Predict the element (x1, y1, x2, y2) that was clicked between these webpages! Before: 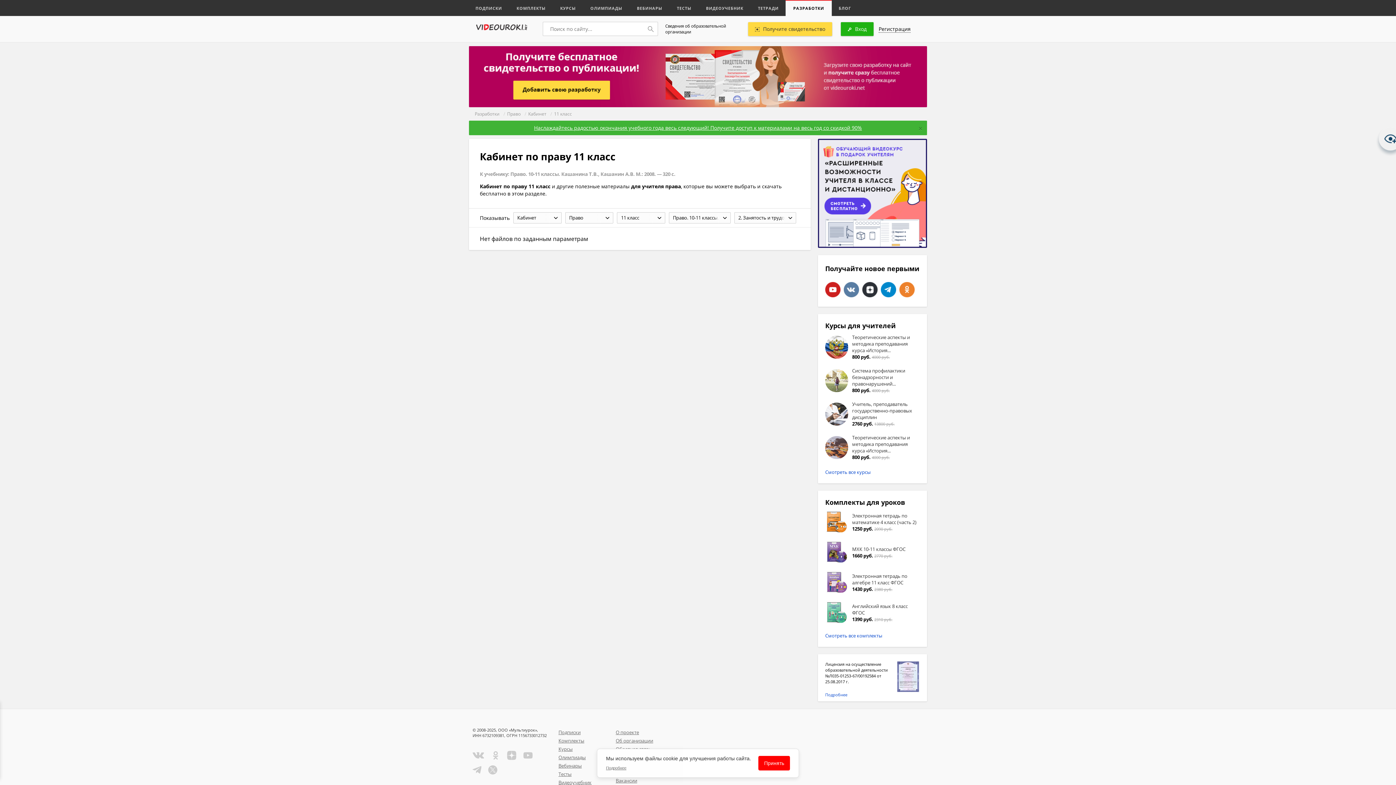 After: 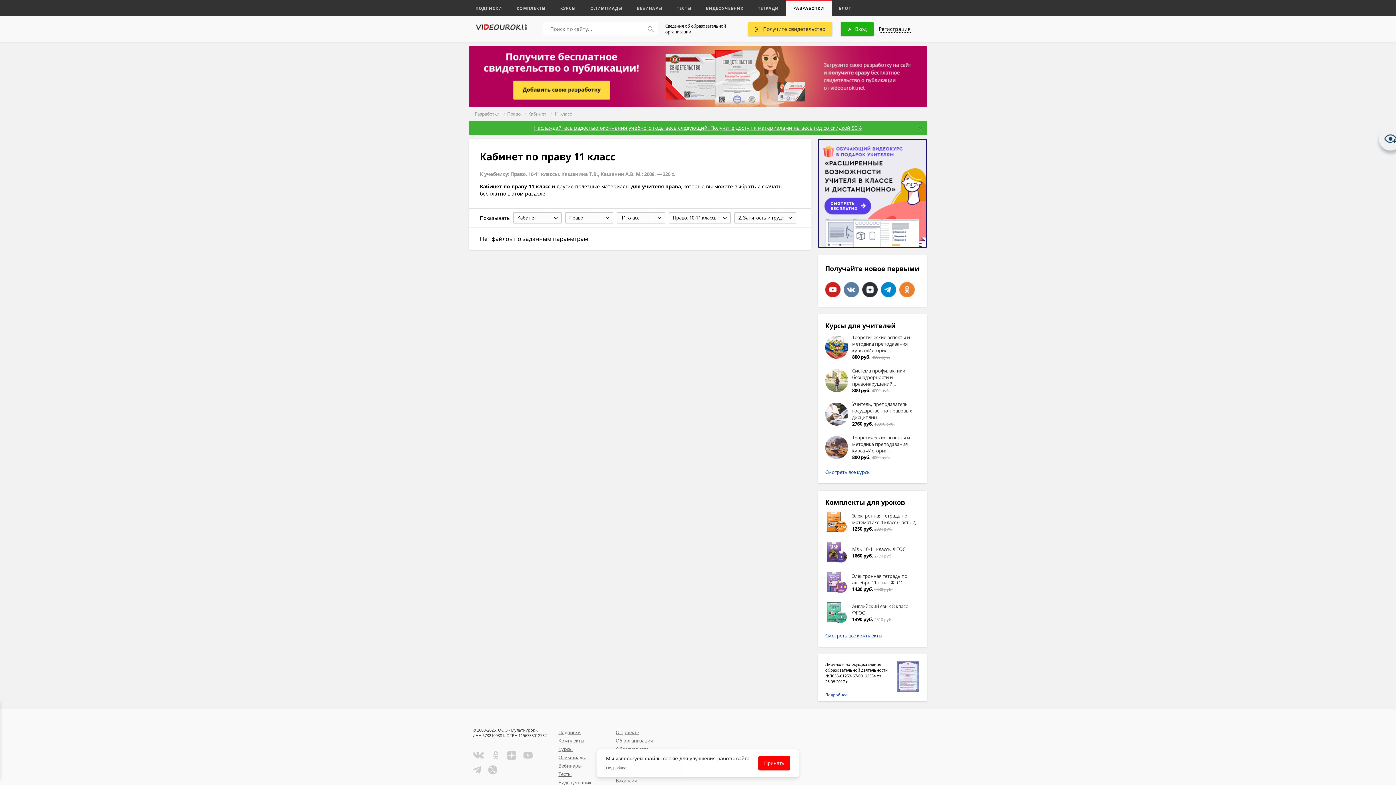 Action: bbox: (825, 541, 848, 564)